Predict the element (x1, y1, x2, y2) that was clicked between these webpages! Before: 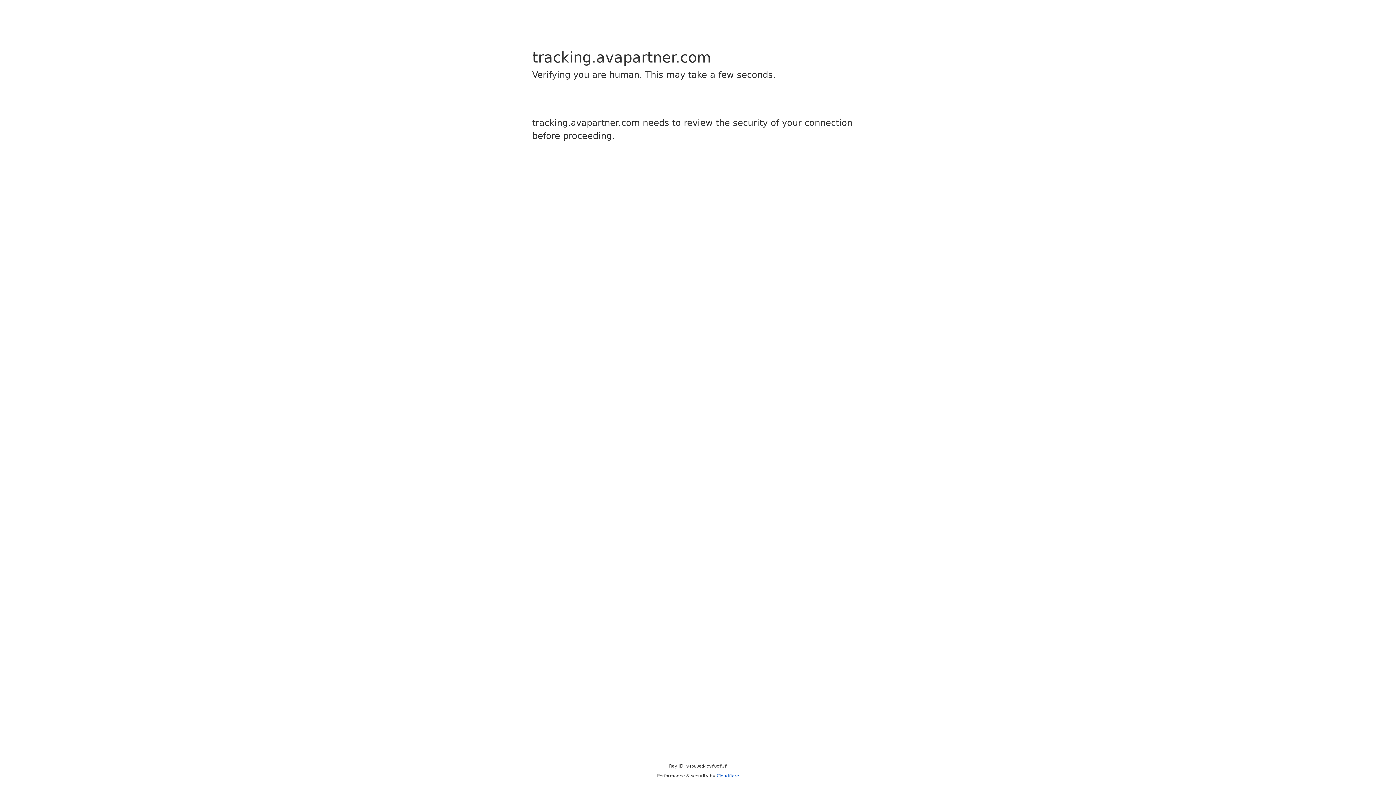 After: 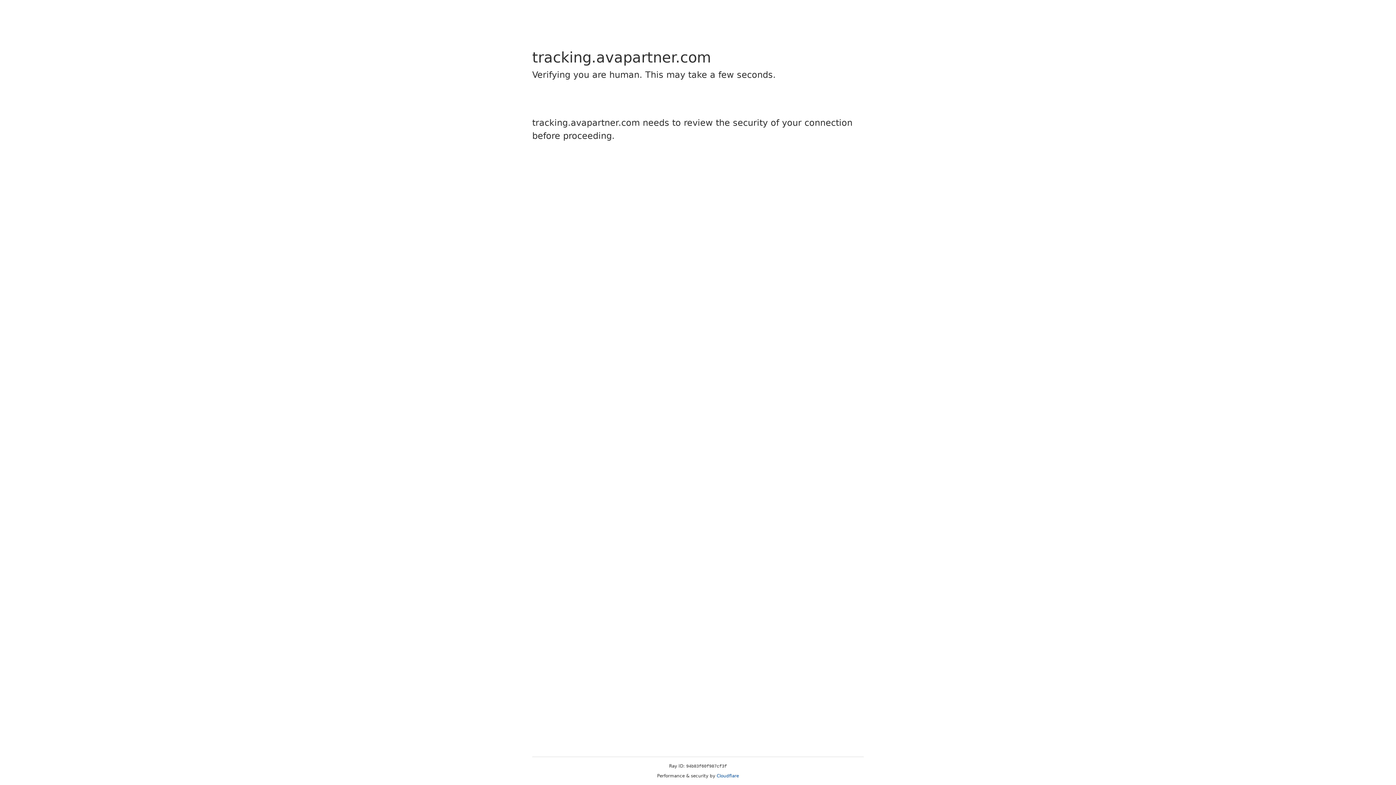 Action: bbox: (716, 773, 739, 778) label: Cloudflare